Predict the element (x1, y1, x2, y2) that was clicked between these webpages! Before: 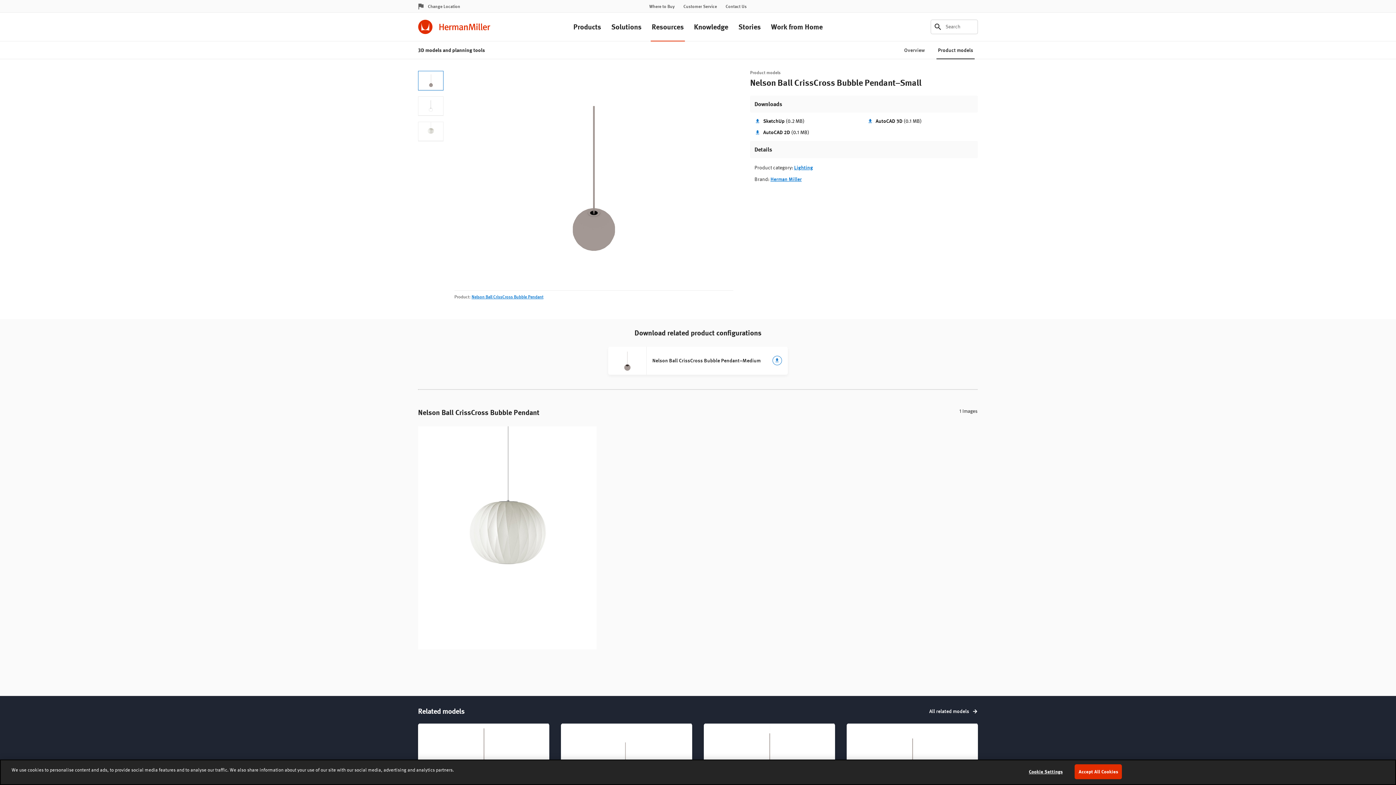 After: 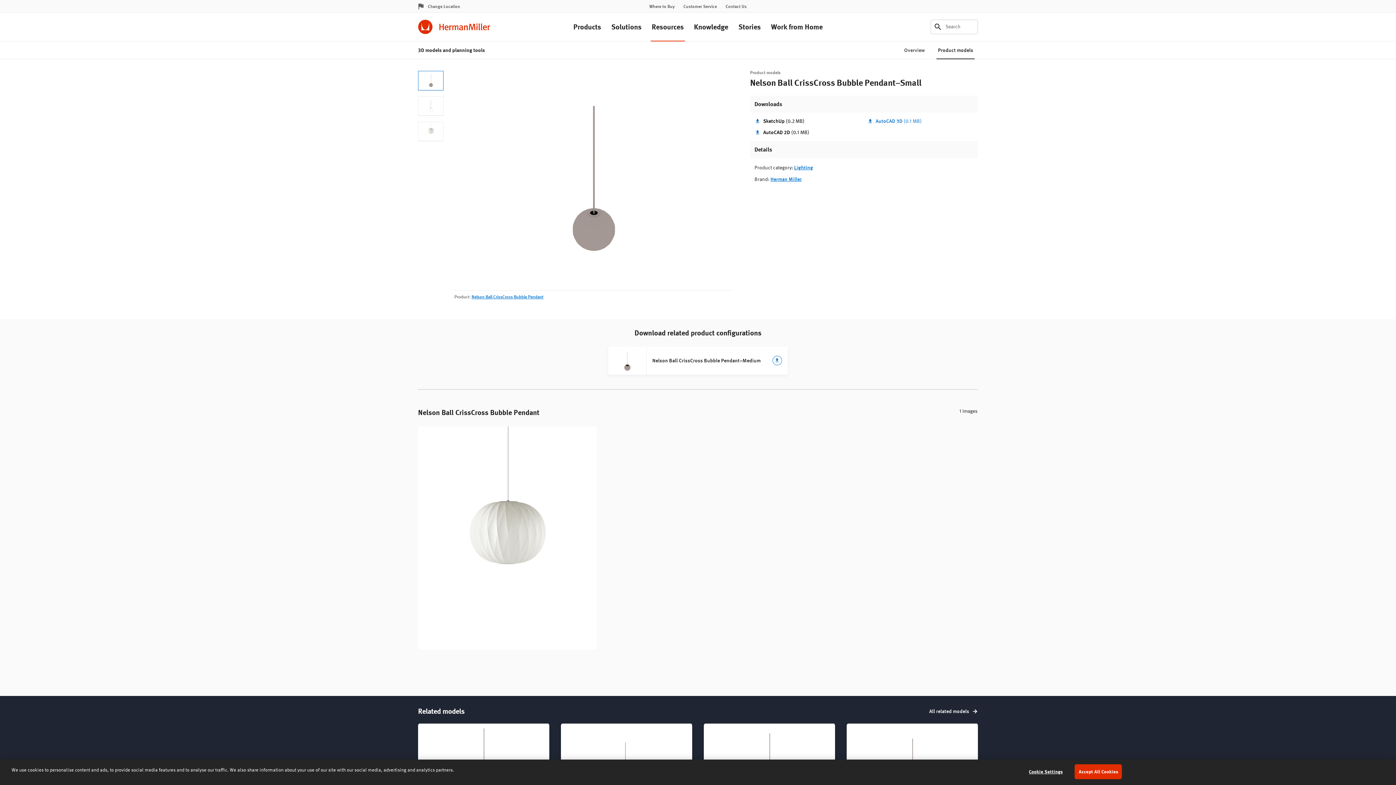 Action: bbox: (875, 118, 922, 124) label: AutoCAD 3D (0.1 MB)